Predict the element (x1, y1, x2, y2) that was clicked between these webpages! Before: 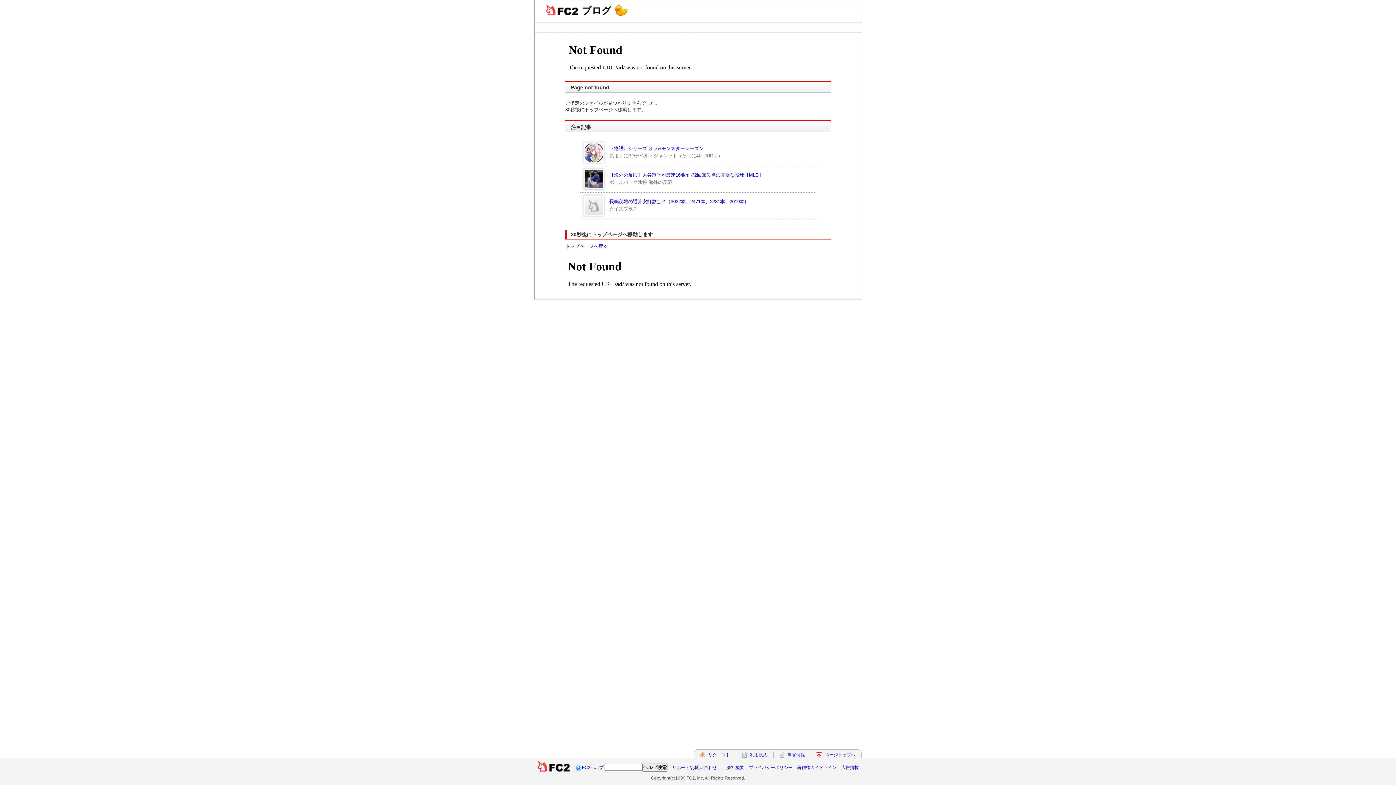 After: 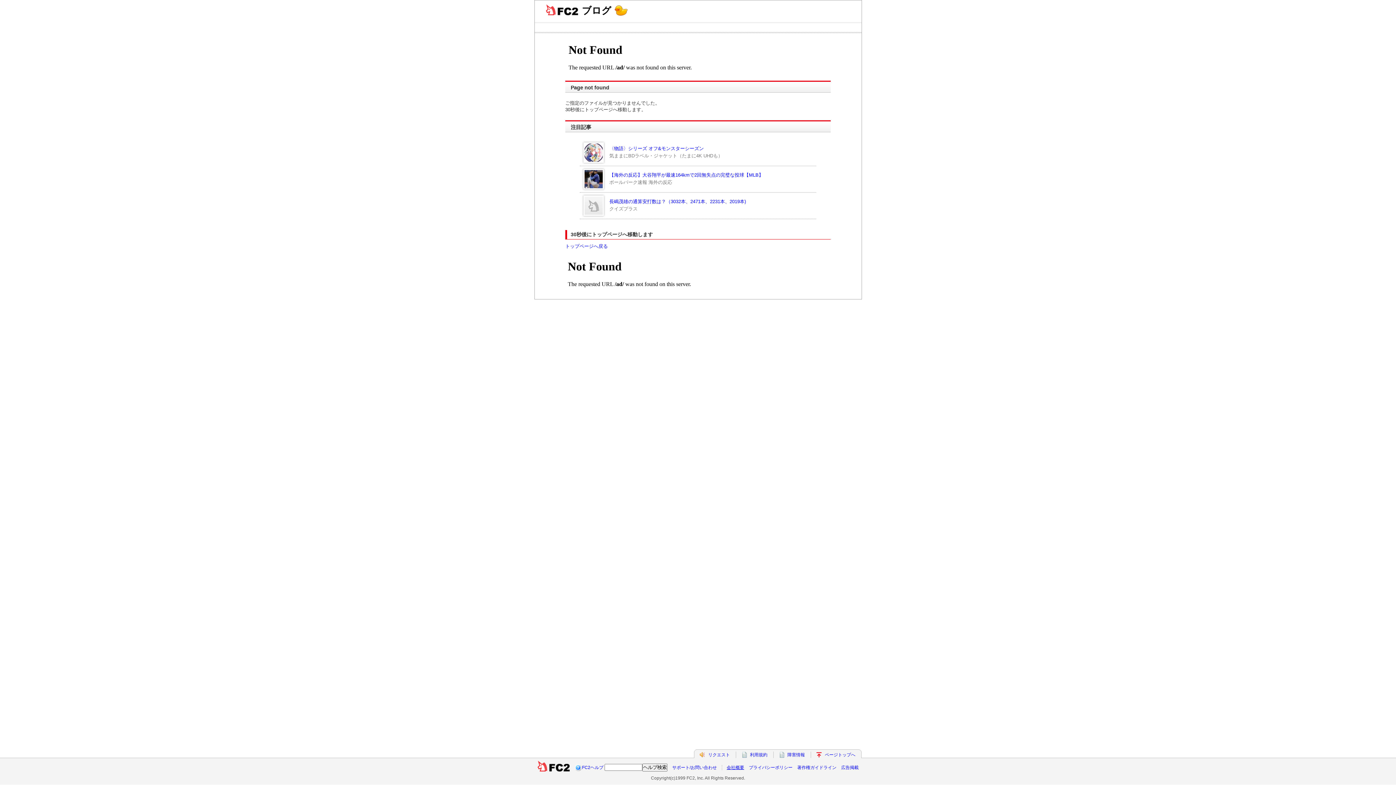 Action: label: 会社概要 bbox: (726, 765, 744, 770)